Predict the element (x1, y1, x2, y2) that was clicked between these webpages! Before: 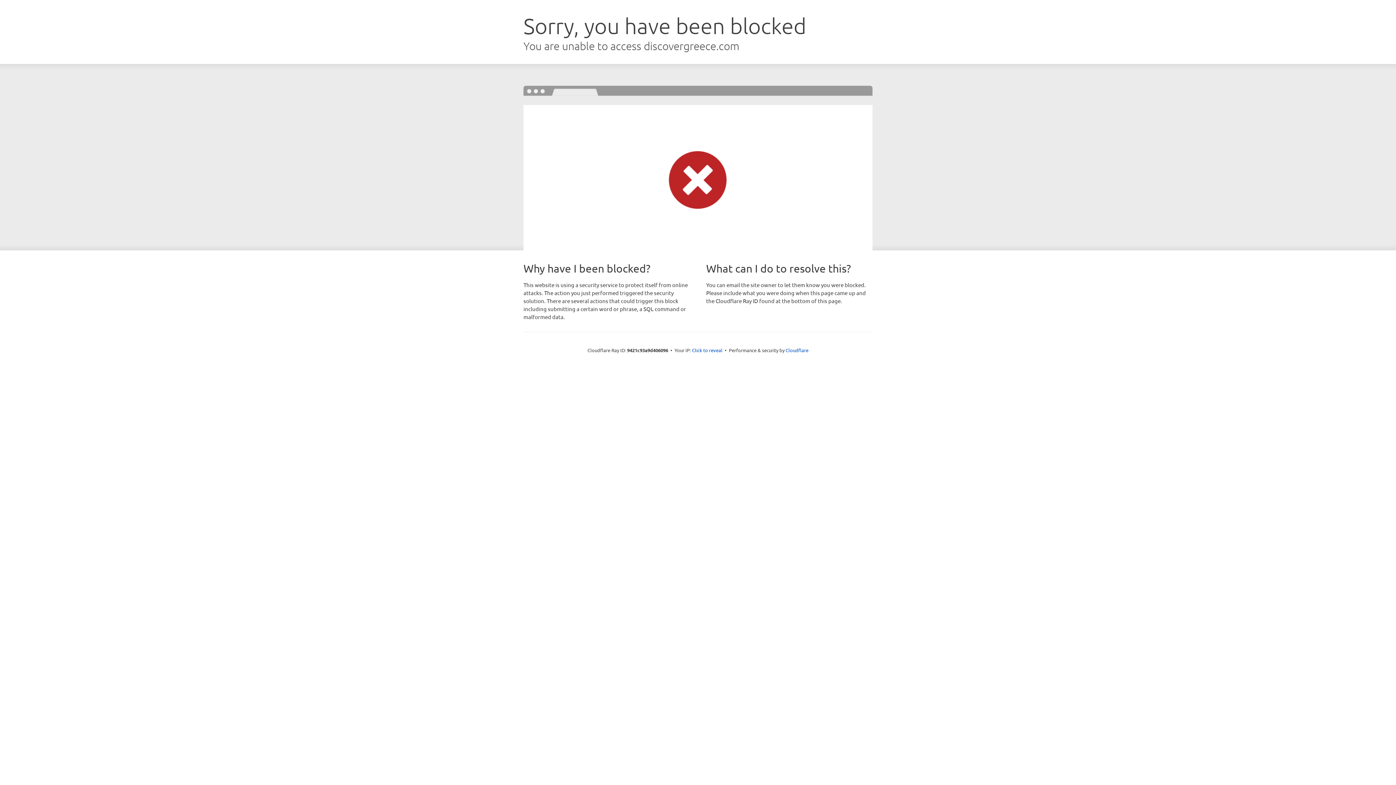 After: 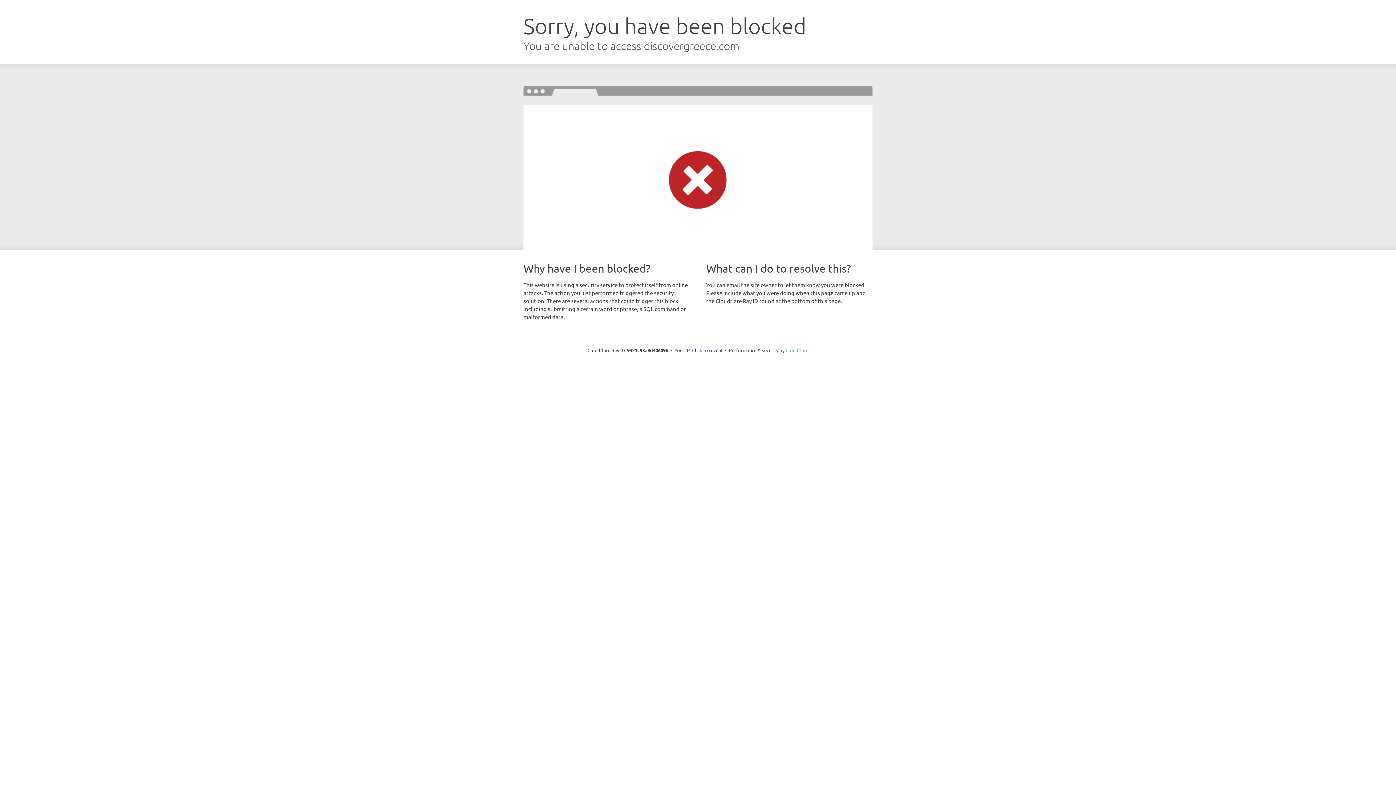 Action: label: Cloudflare bbox: (785, 347, 808, 353)